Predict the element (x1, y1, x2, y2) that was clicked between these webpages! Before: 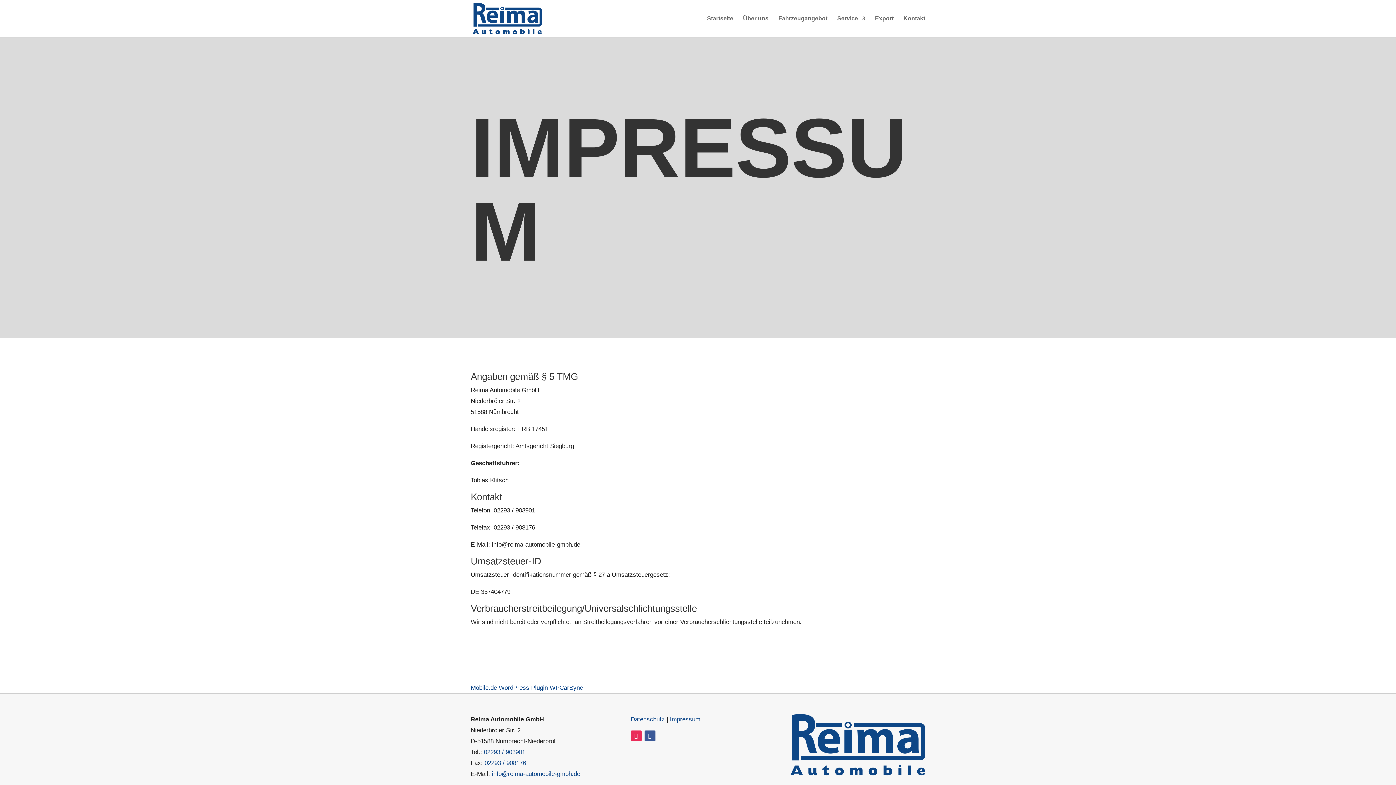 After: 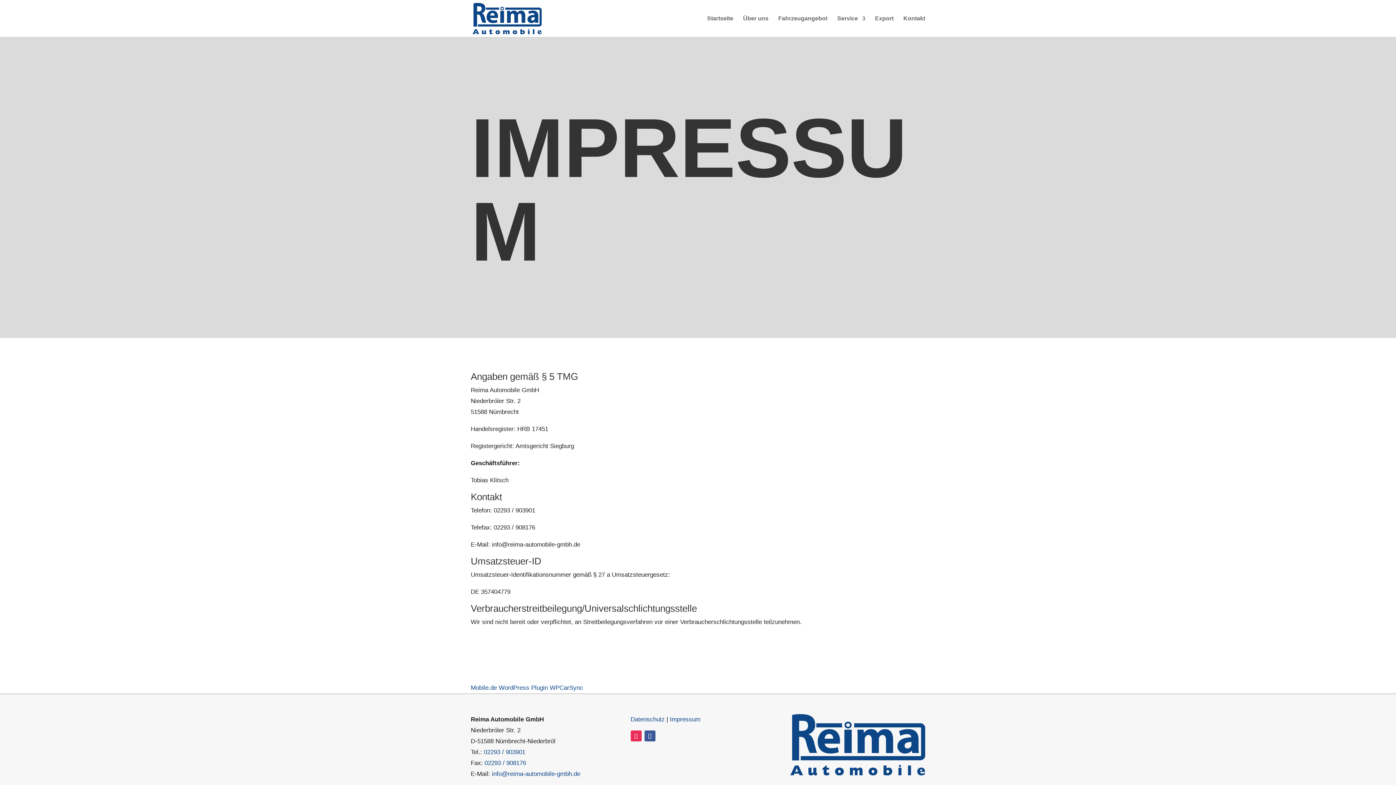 Action: bbox: (630, 730, 641, 741)